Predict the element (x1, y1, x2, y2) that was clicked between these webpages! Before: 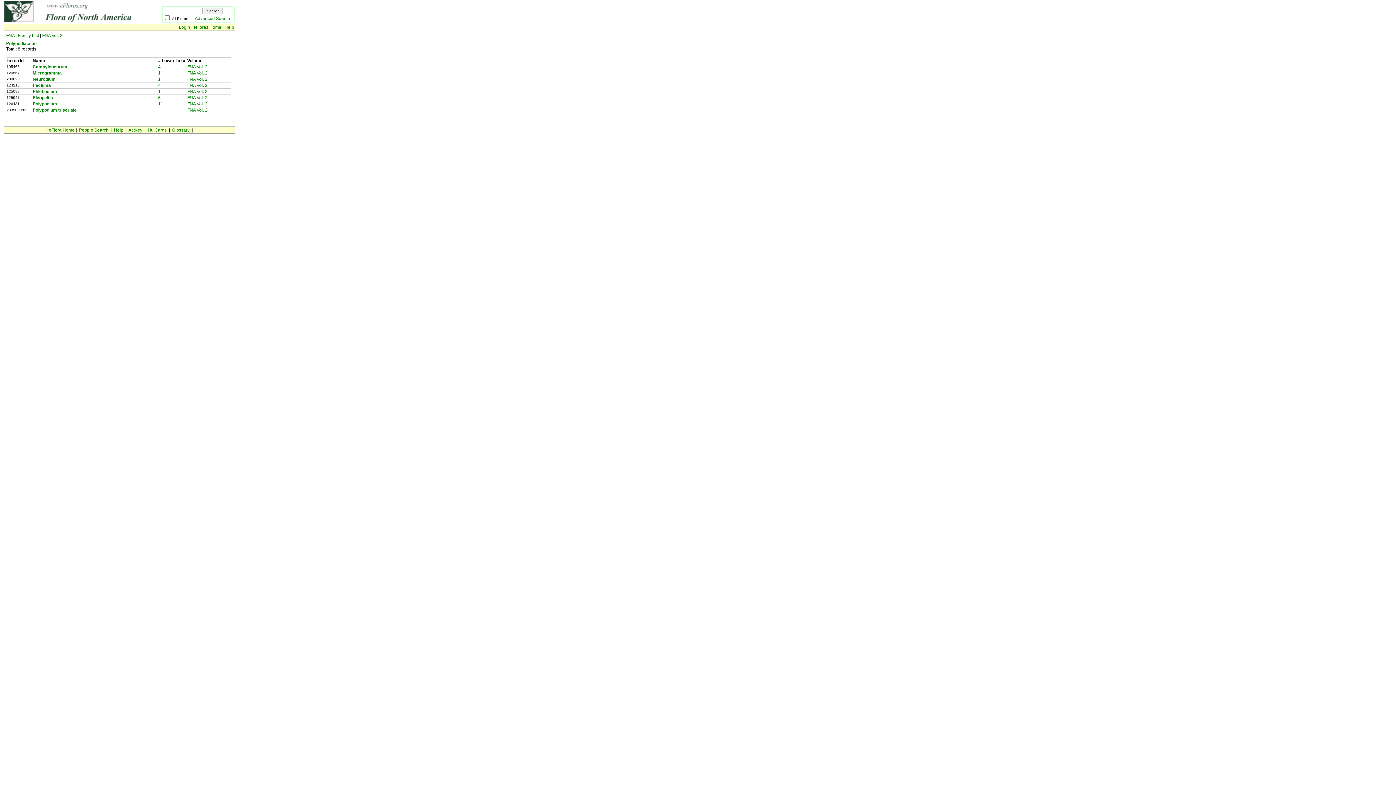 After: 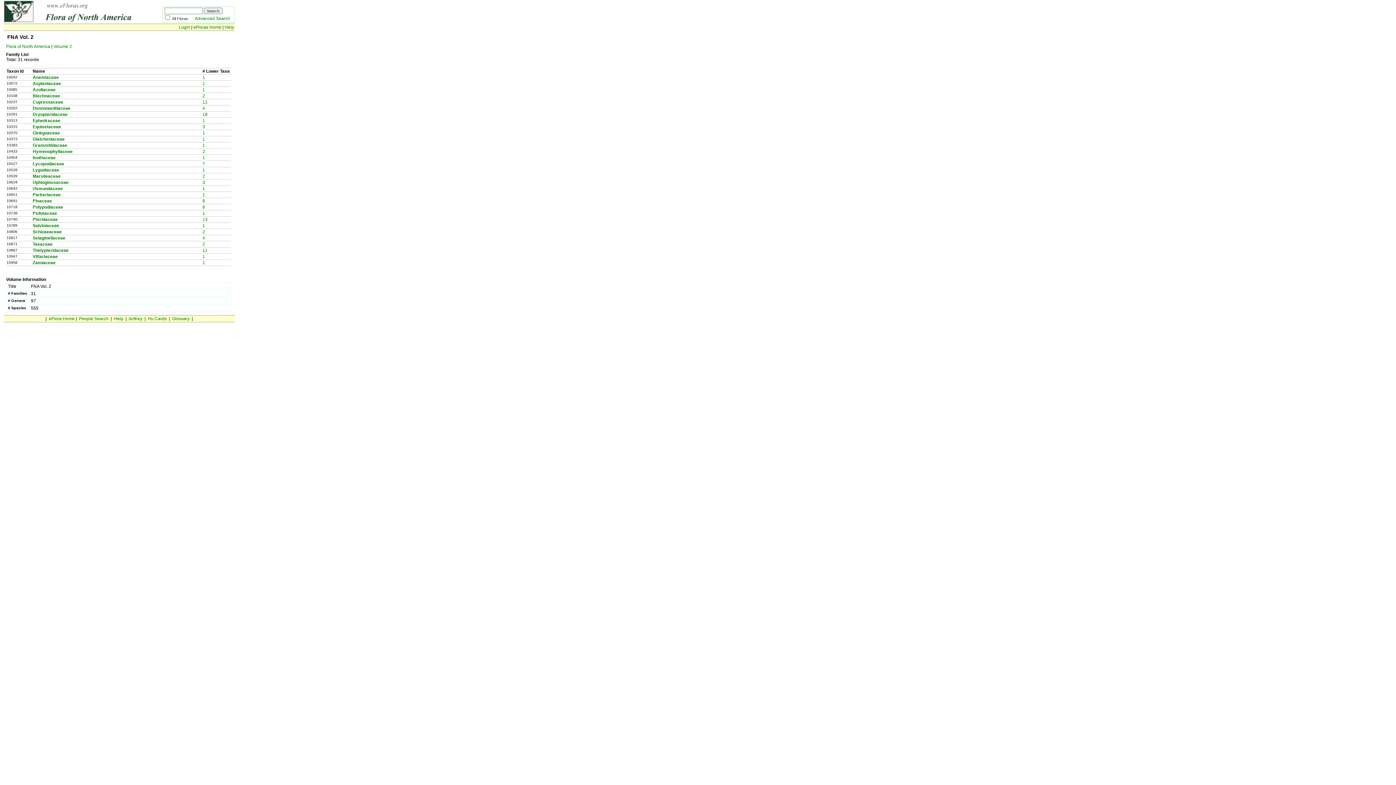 Action: label: FNA Vol. 2 bbox: (187, 107, 207, 112)